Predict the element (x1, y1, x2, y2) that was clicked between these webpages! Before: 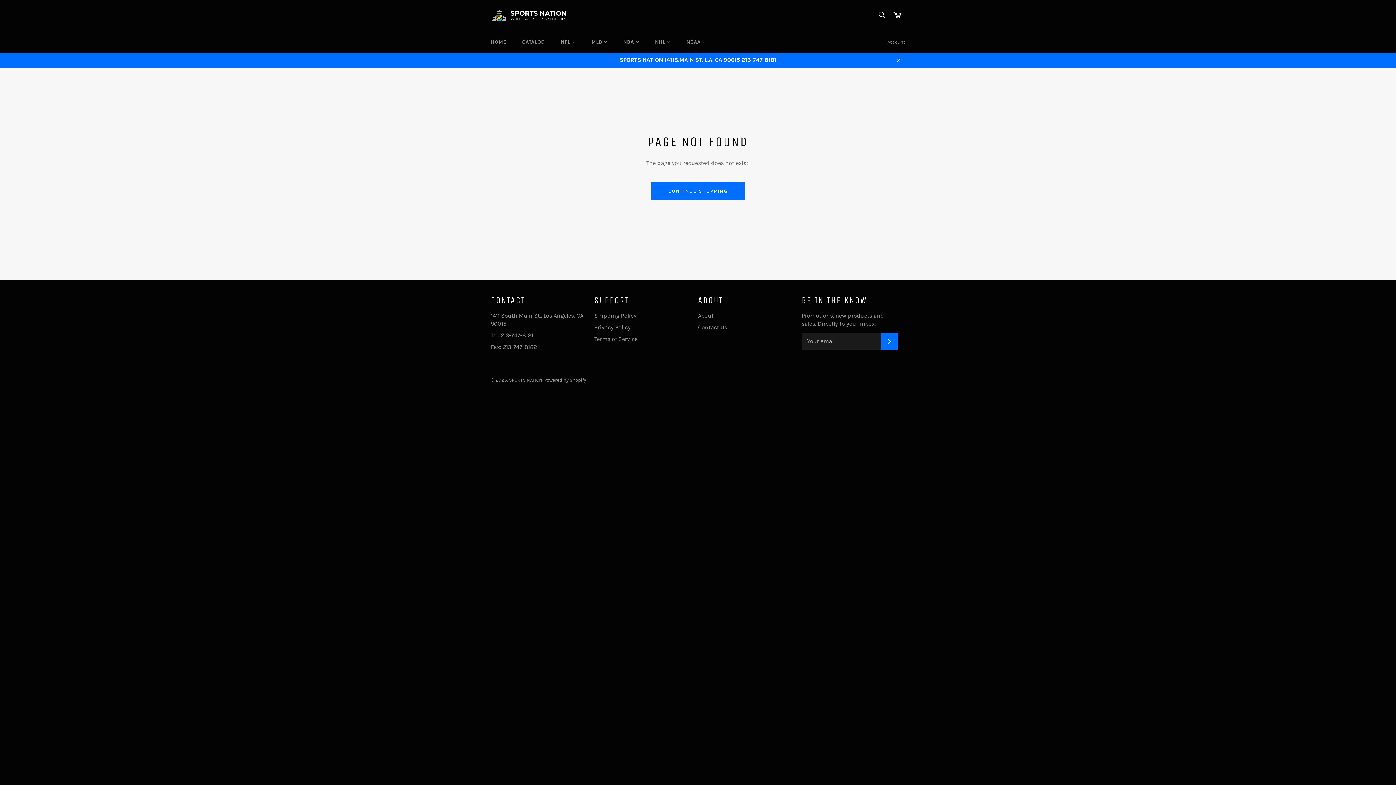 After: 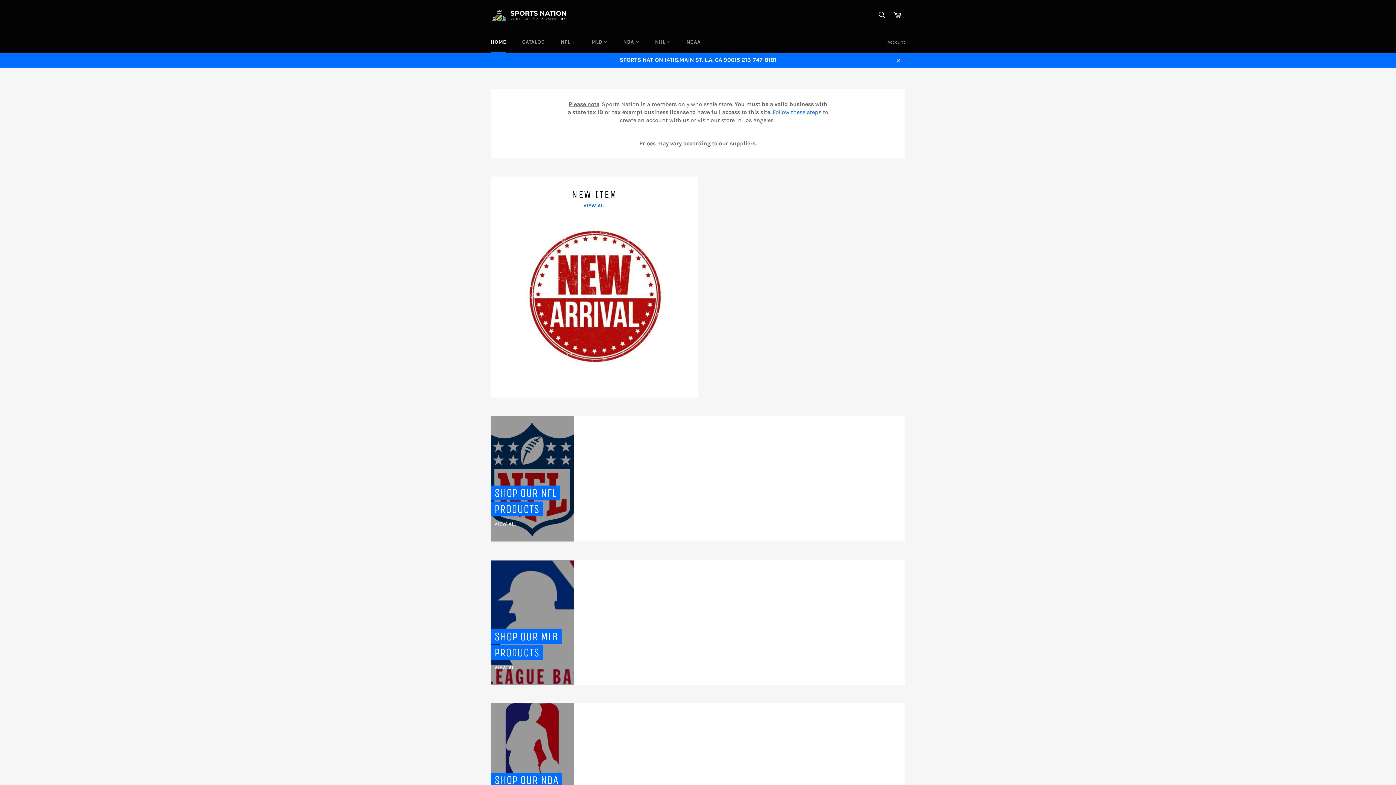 Action: bbox: (509, 377, 542, 382) label: SPORTS NATION